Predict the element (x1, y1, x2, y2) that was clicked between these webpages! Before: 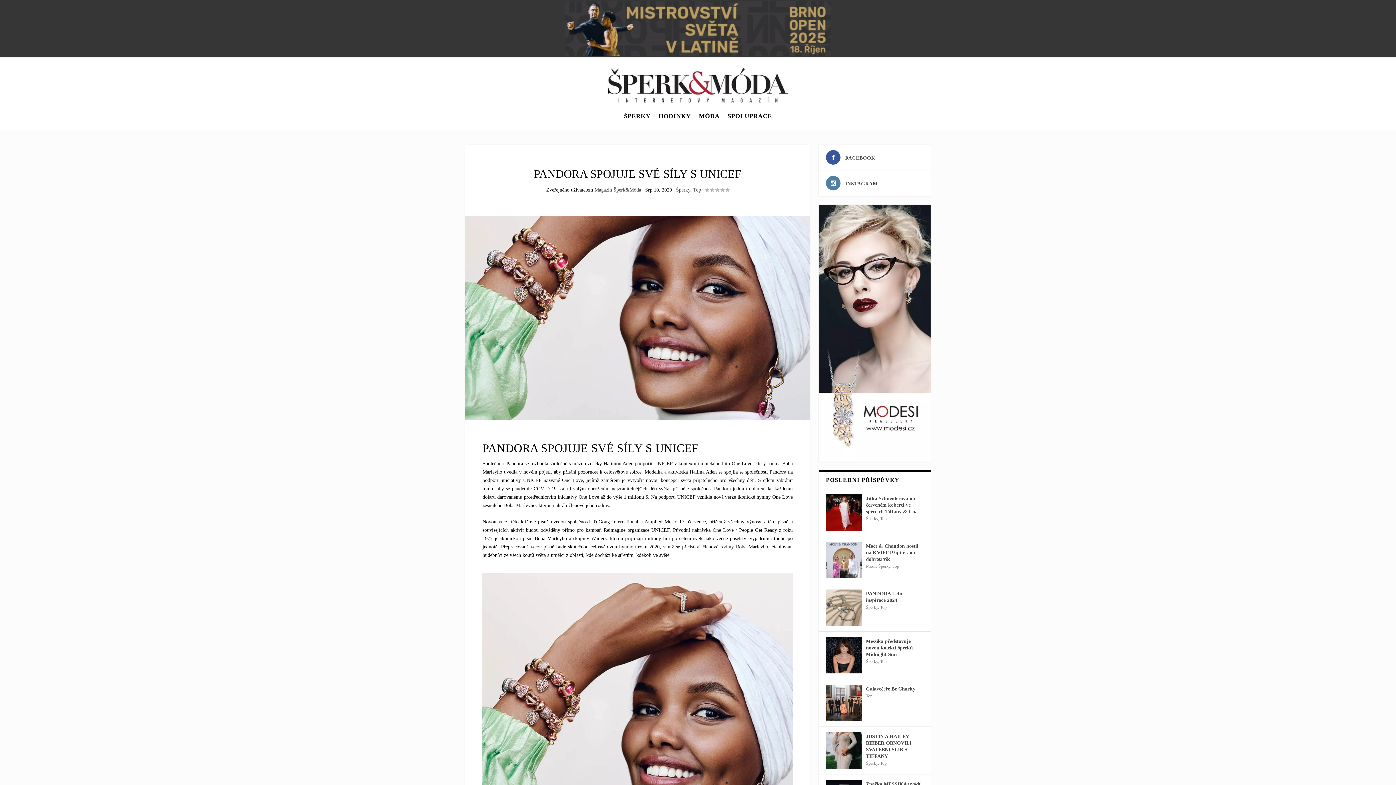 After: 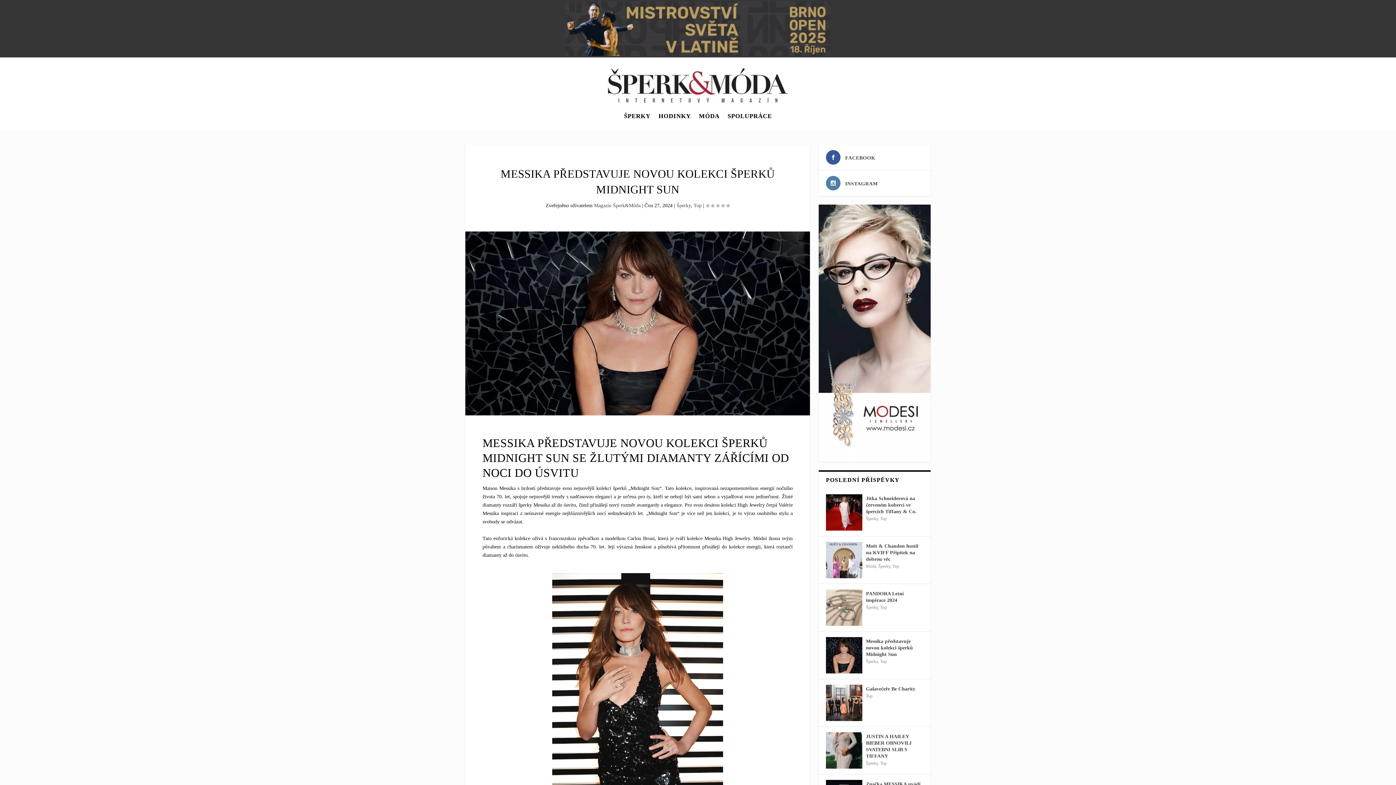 Action: bbox: (866, 637, 923, 659) label: Messika představuje novou kolekci šperků Midnight Sun